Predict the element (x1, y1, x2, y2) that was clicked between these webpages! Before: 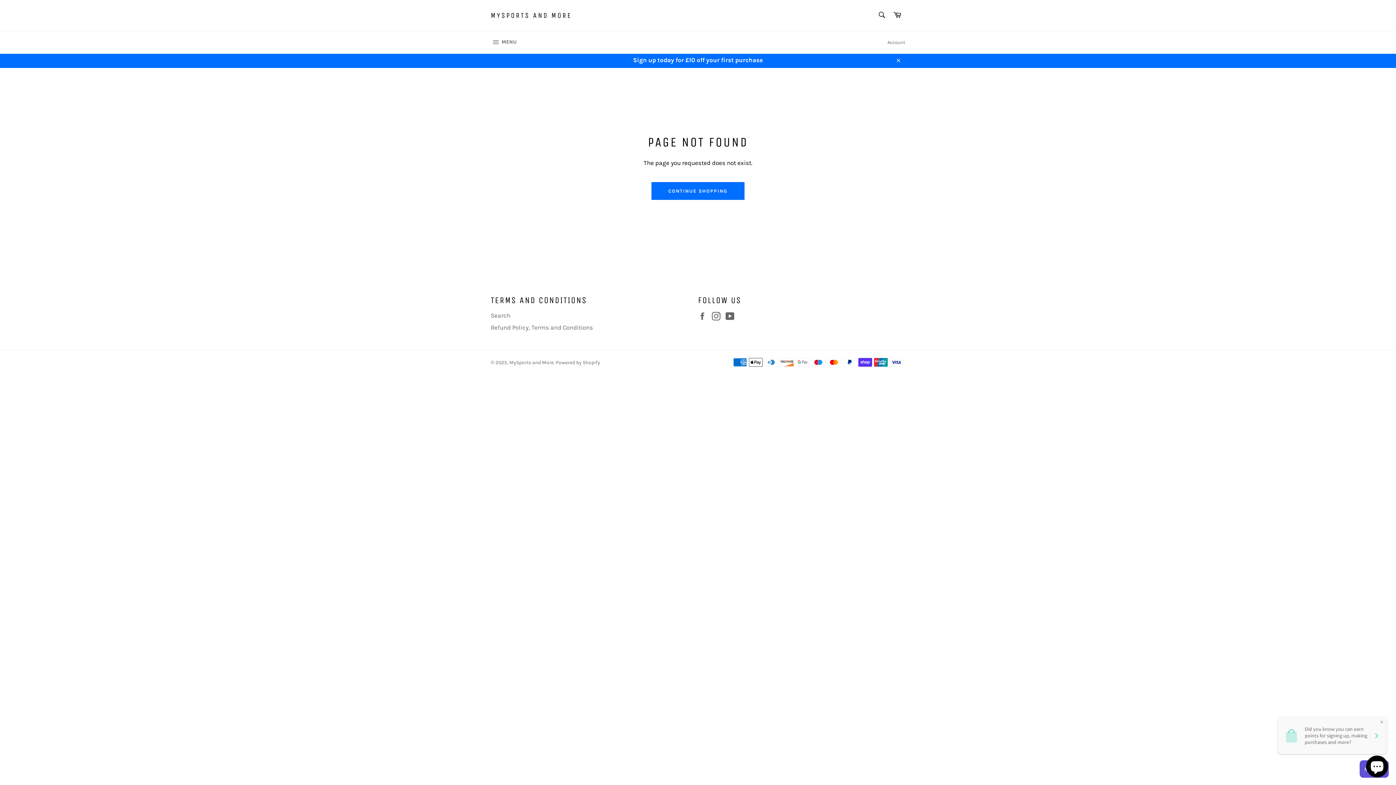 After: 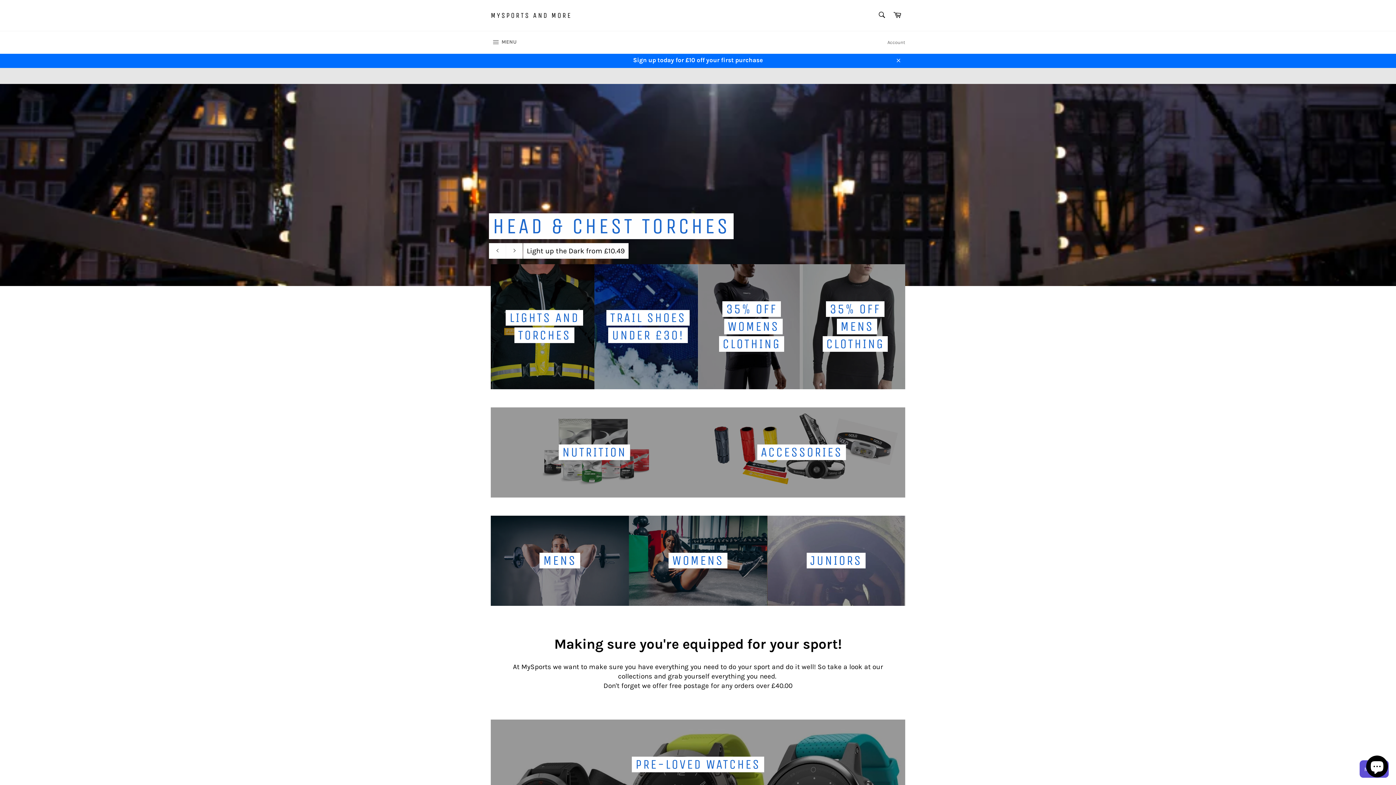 Action: label: MYSPORTS AND MORE bbox: (490, 10, 572, 20)